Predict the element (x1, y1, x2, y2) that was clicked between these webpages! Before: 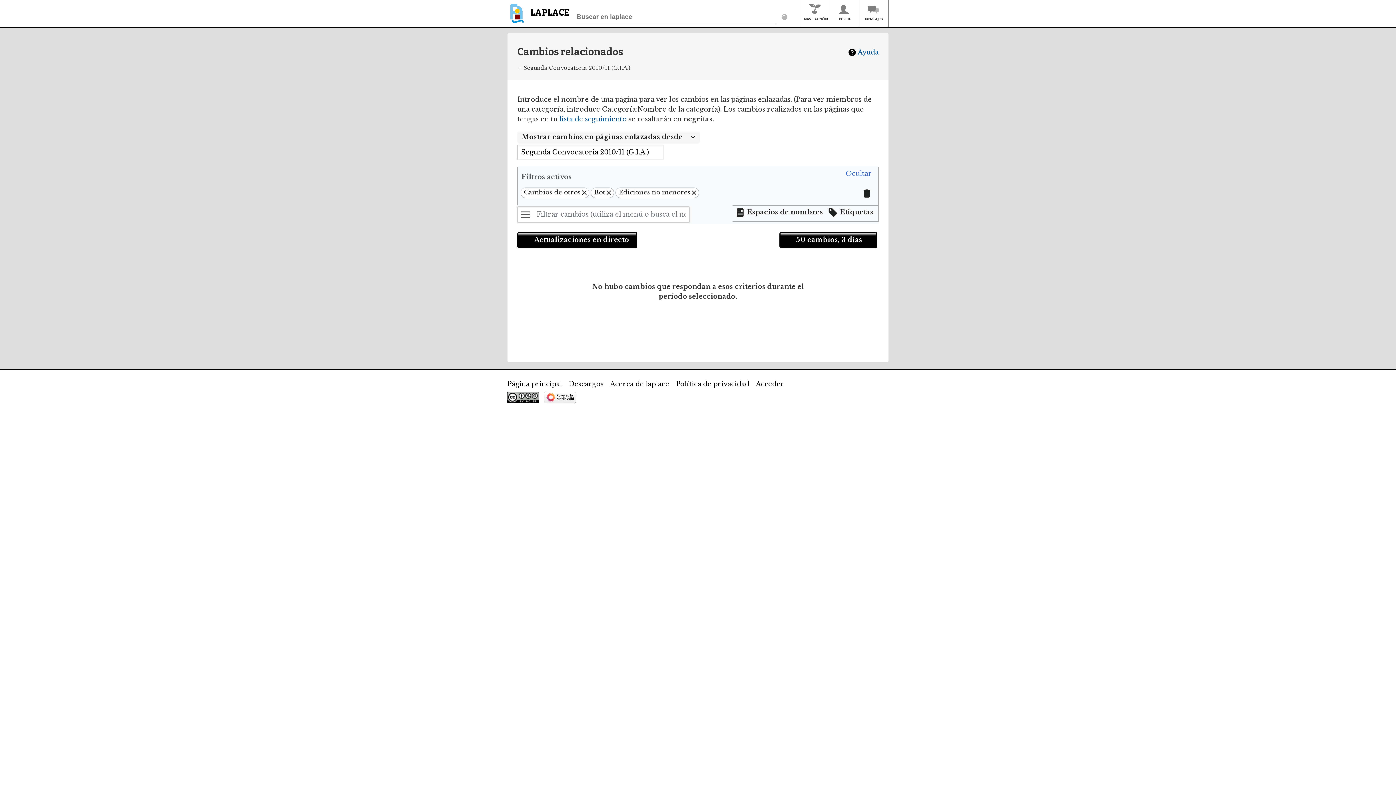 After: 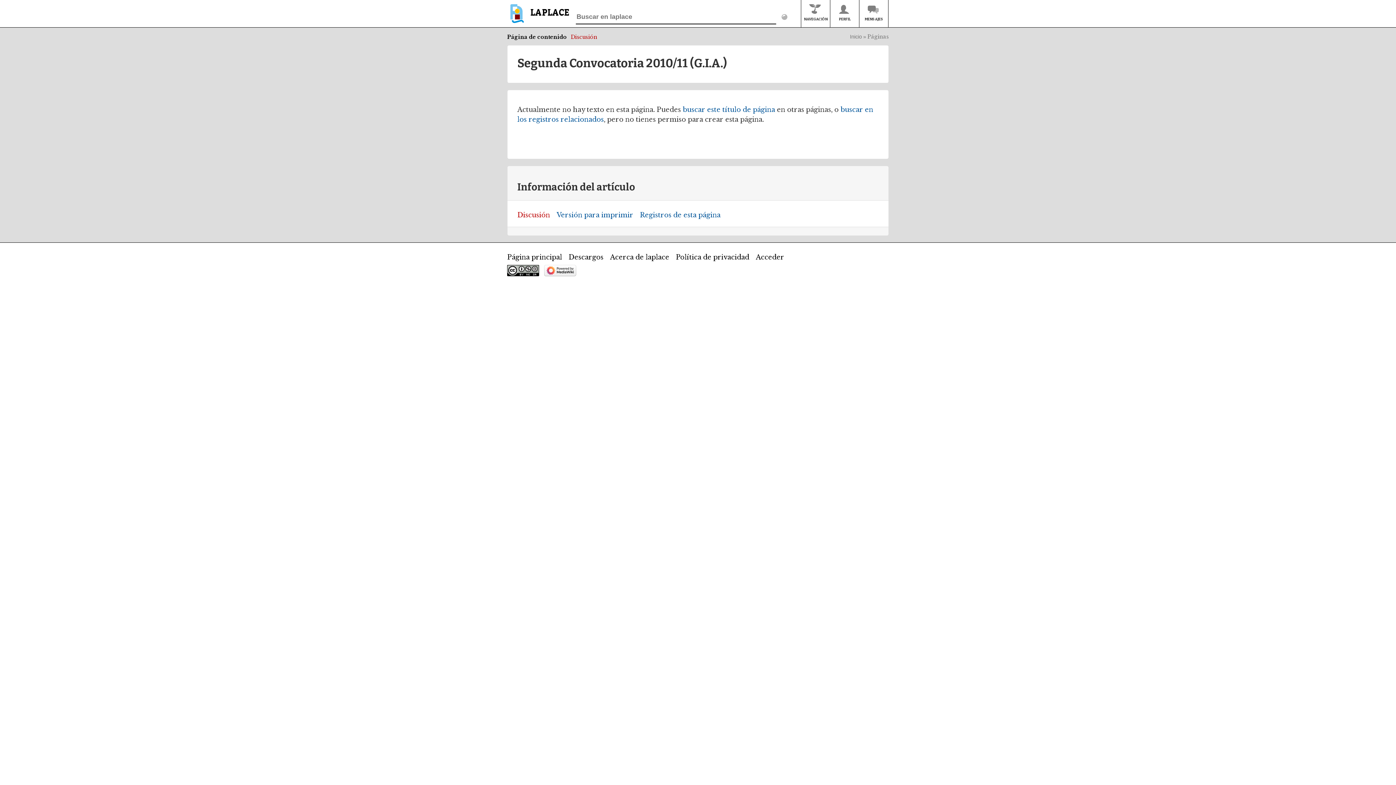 Action: bbox: (524, 64, 630, 71) label: Segunda Convocatoria 2010/11 (G.I.A.)